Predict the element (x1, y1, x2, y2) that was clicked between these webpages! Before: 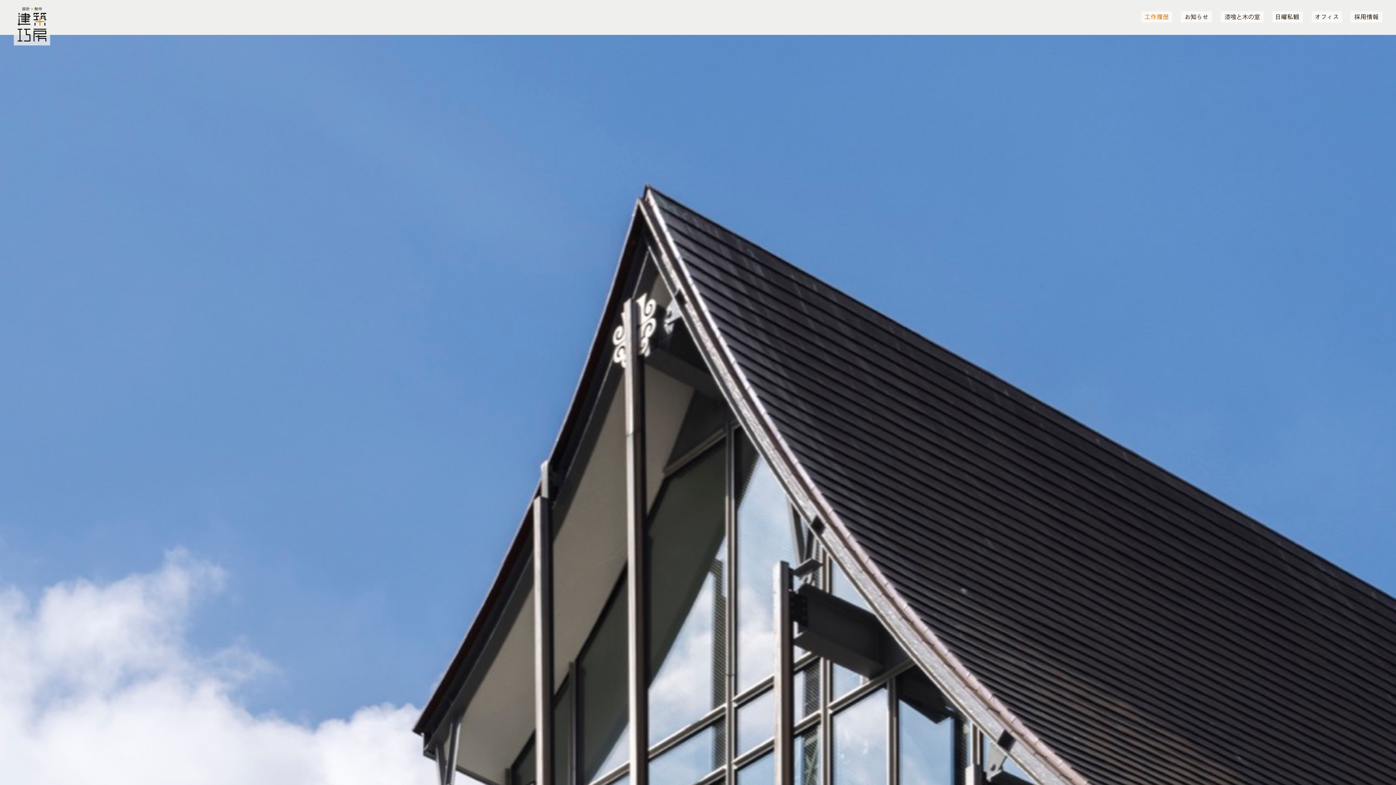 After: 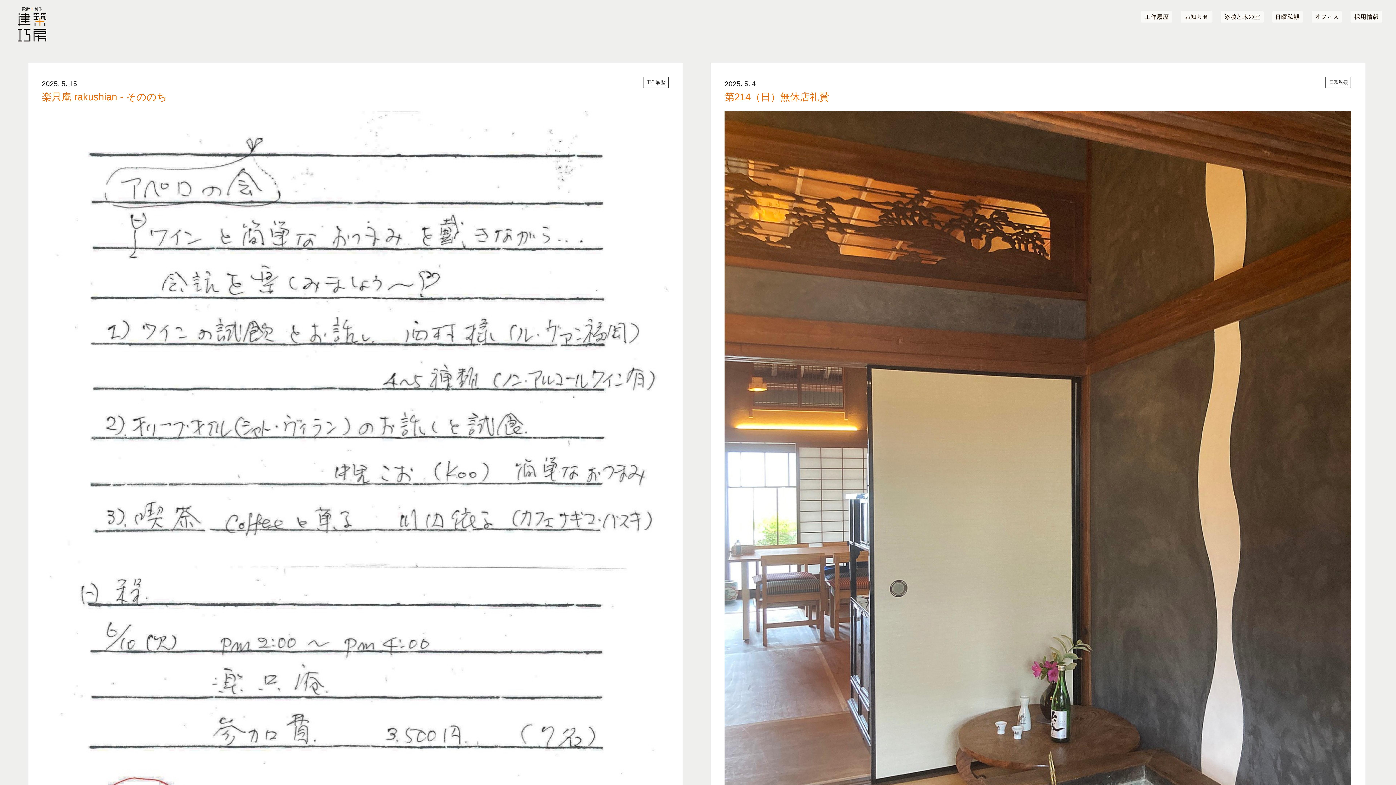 Action: bbox: (17, 6, 46, 42) label: 設計+制作 / 建築巧房 トップ